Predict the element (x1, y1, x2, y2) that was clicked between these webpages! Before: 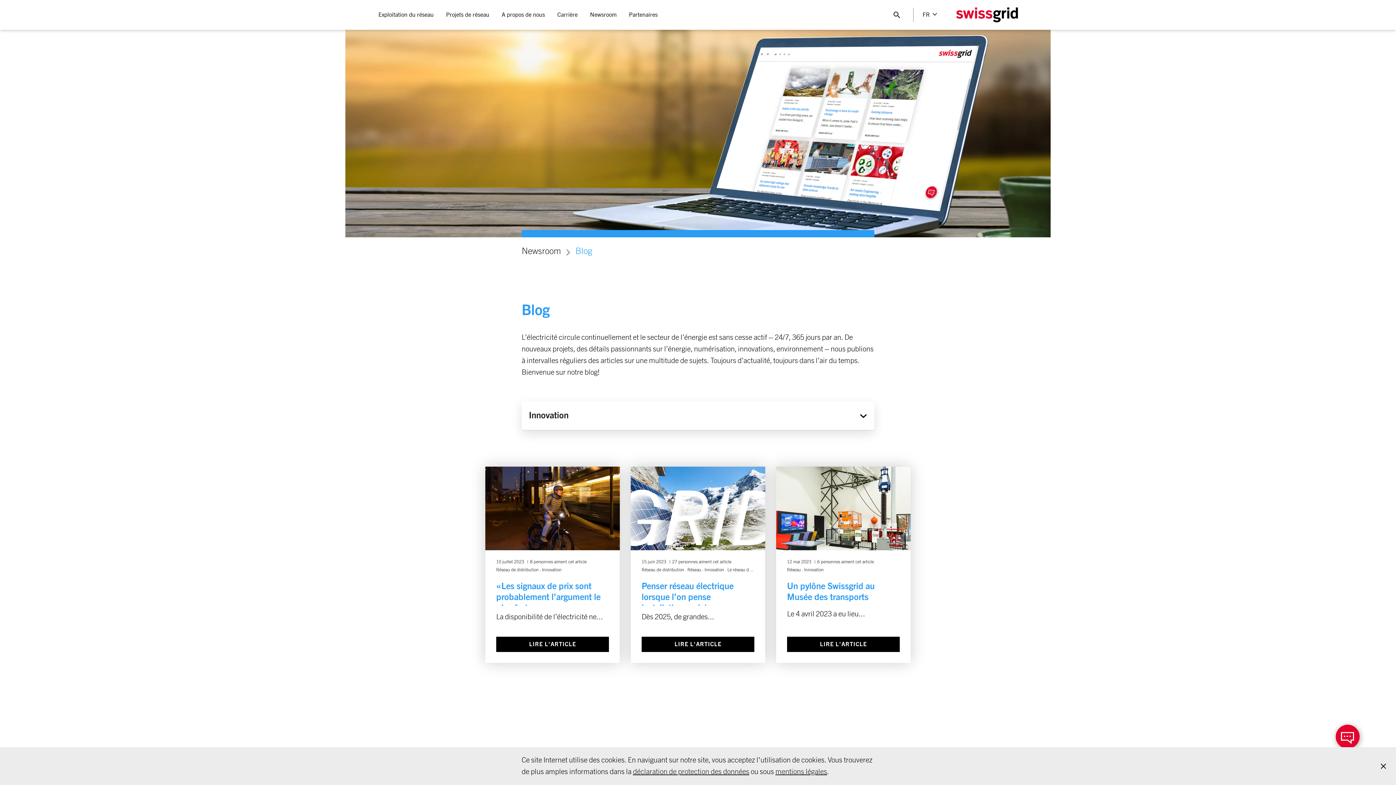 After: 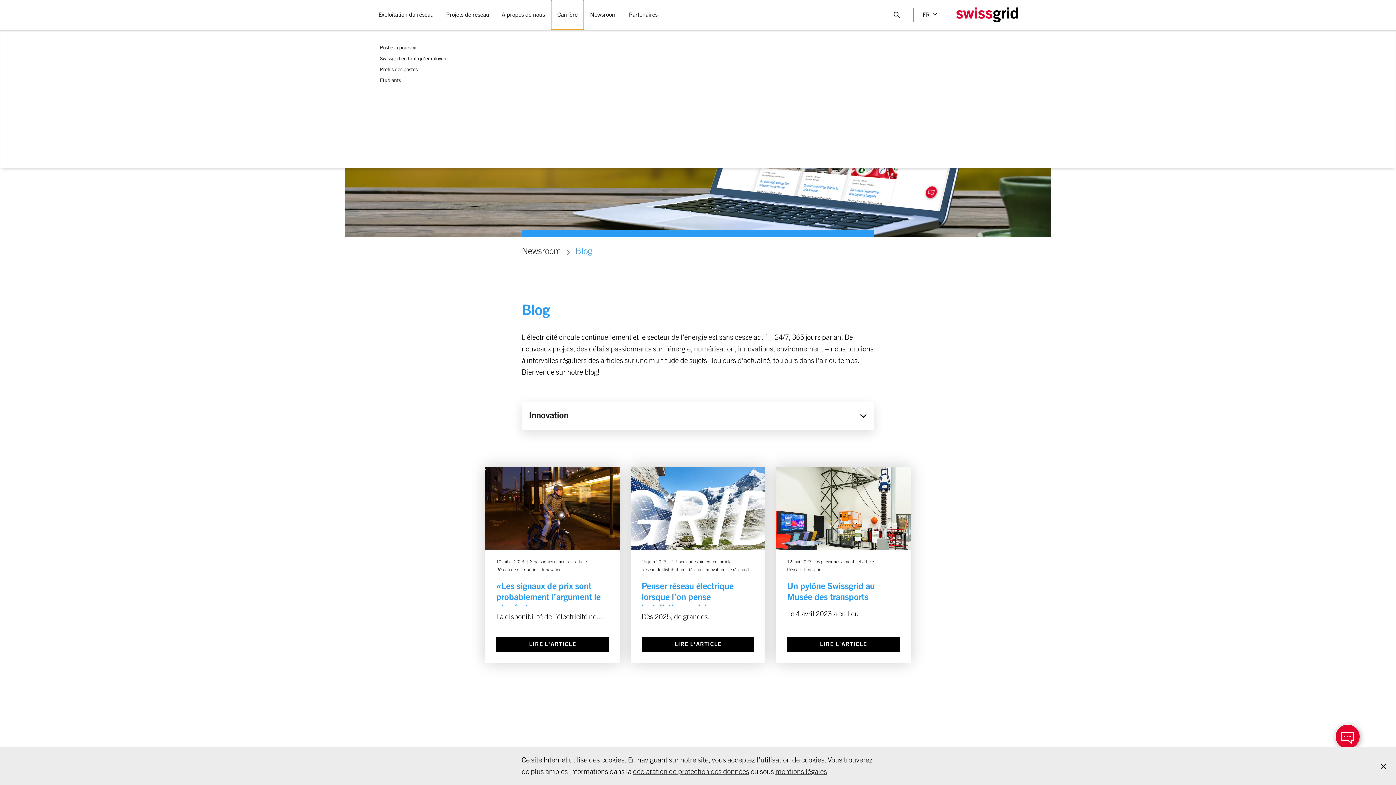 Action: bbox: (551, 0, 584, 29) label: Carrière